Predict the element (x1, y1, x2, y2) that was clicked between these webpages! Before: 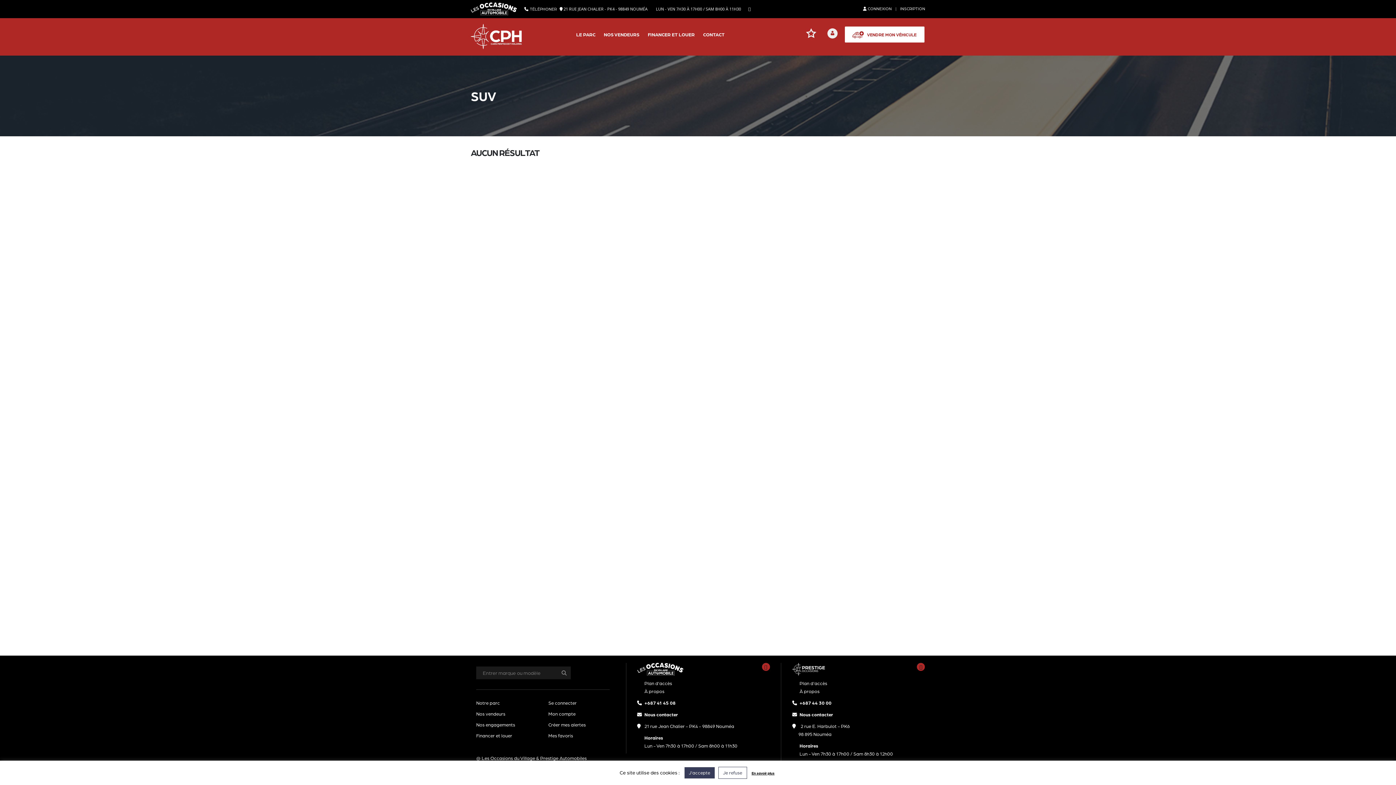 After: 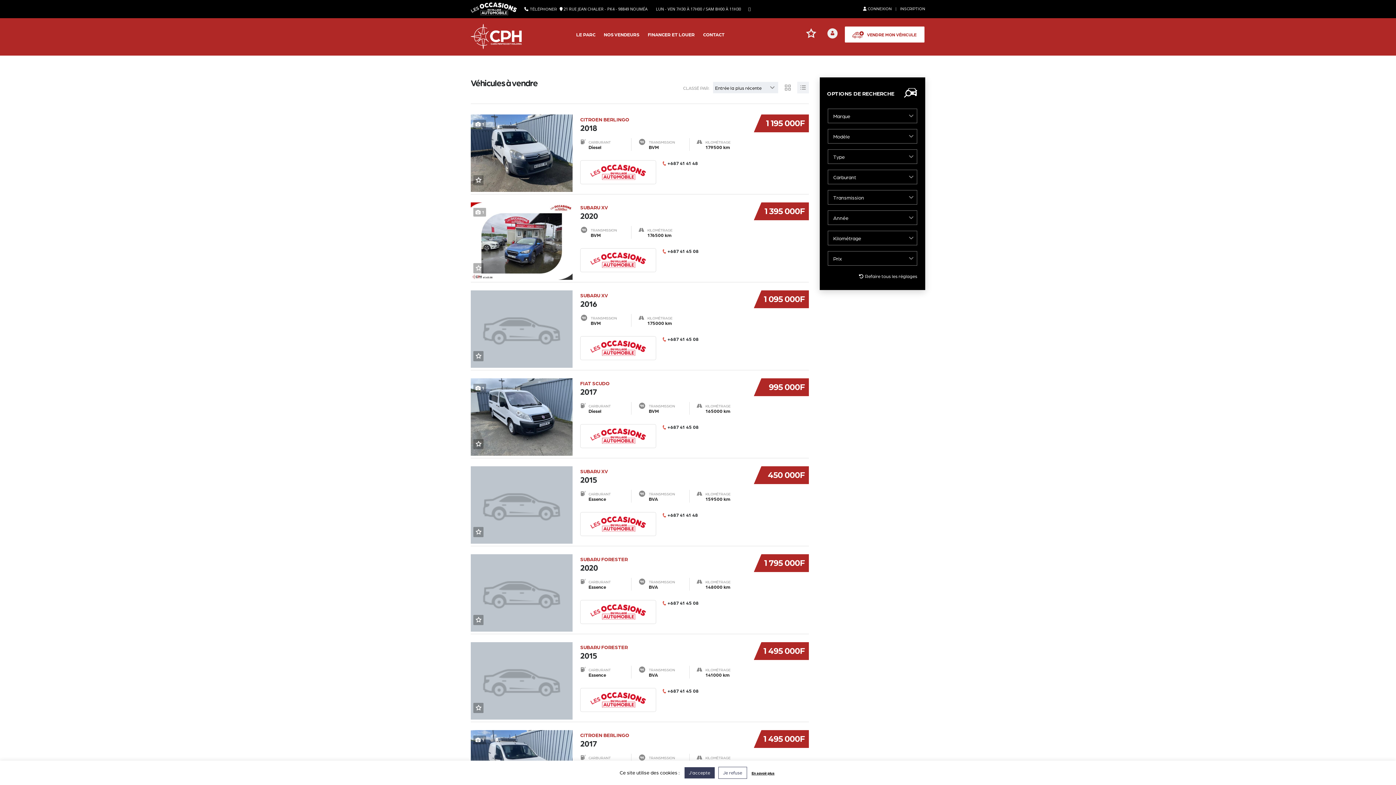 Action: bbox: (476, 700, 500, 706) label: Notre parc